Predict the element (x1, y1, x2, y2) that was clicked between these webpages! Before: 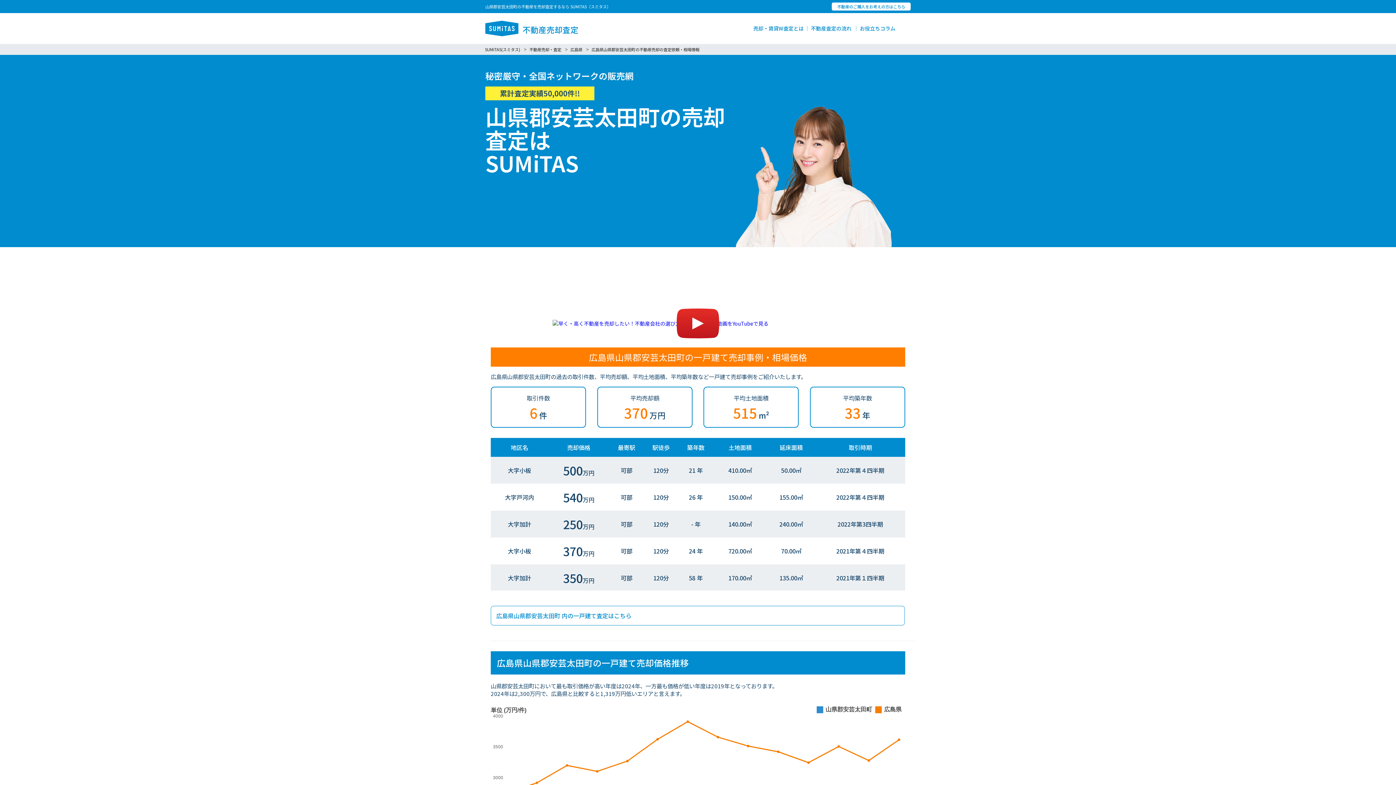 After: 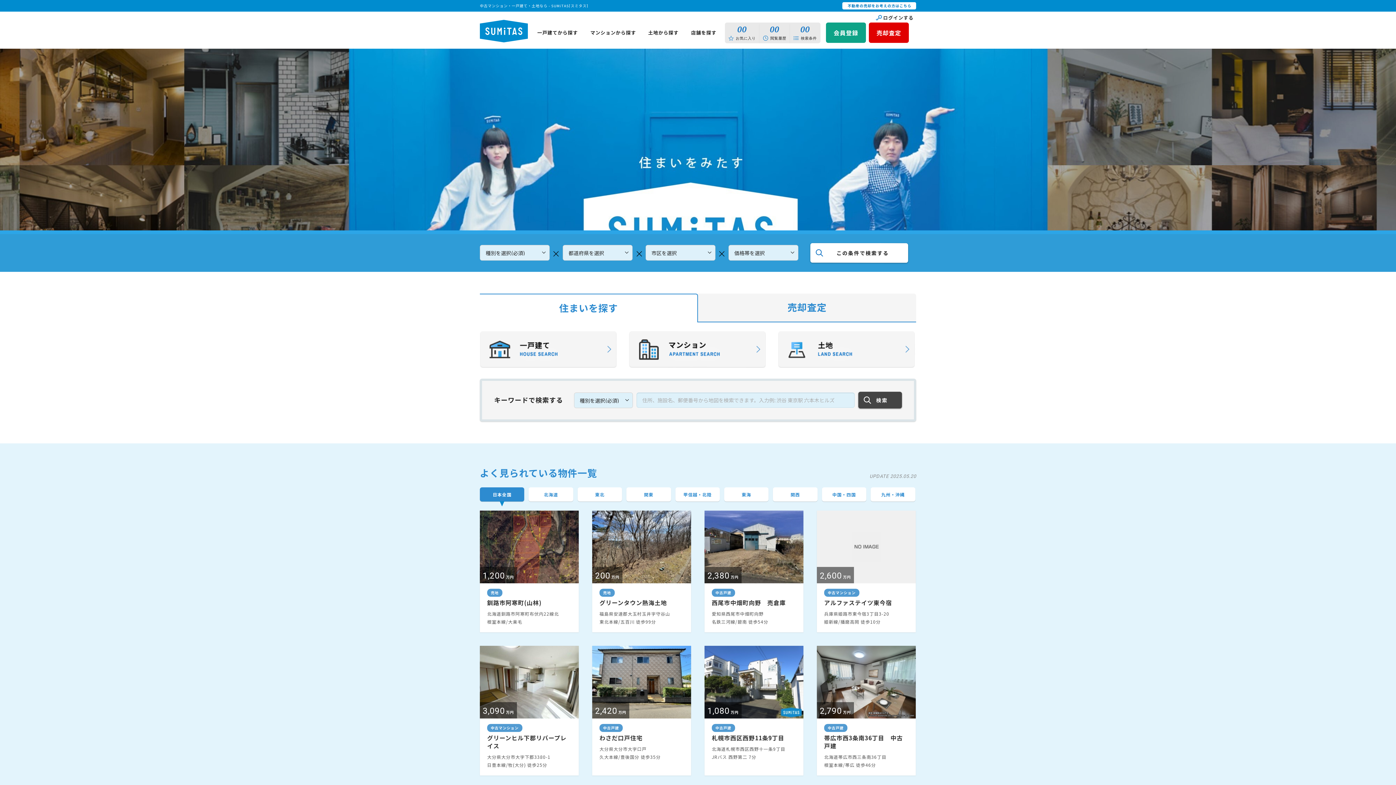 Action: label: 不動産のご購入をお考えの方はこちら bbox: (832, 2, 910, 10)